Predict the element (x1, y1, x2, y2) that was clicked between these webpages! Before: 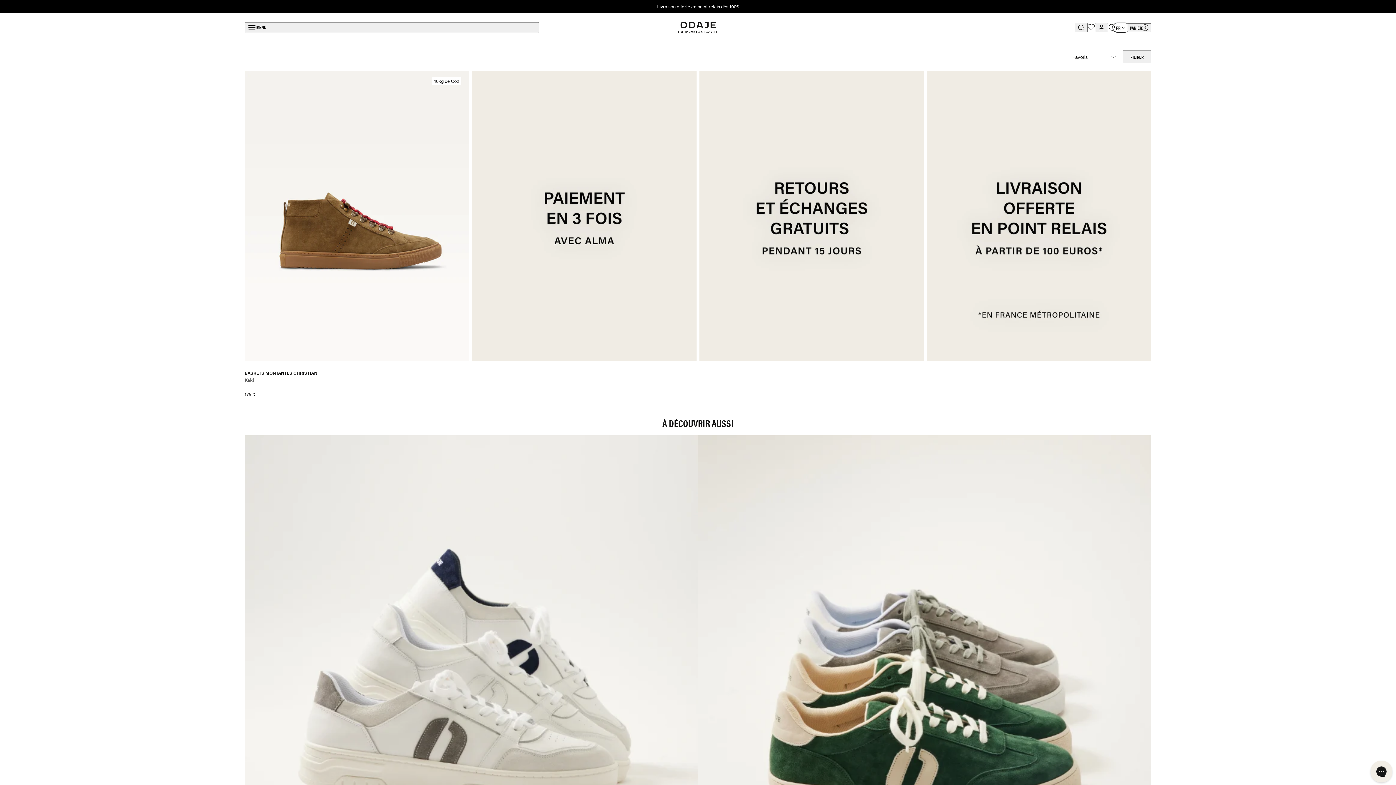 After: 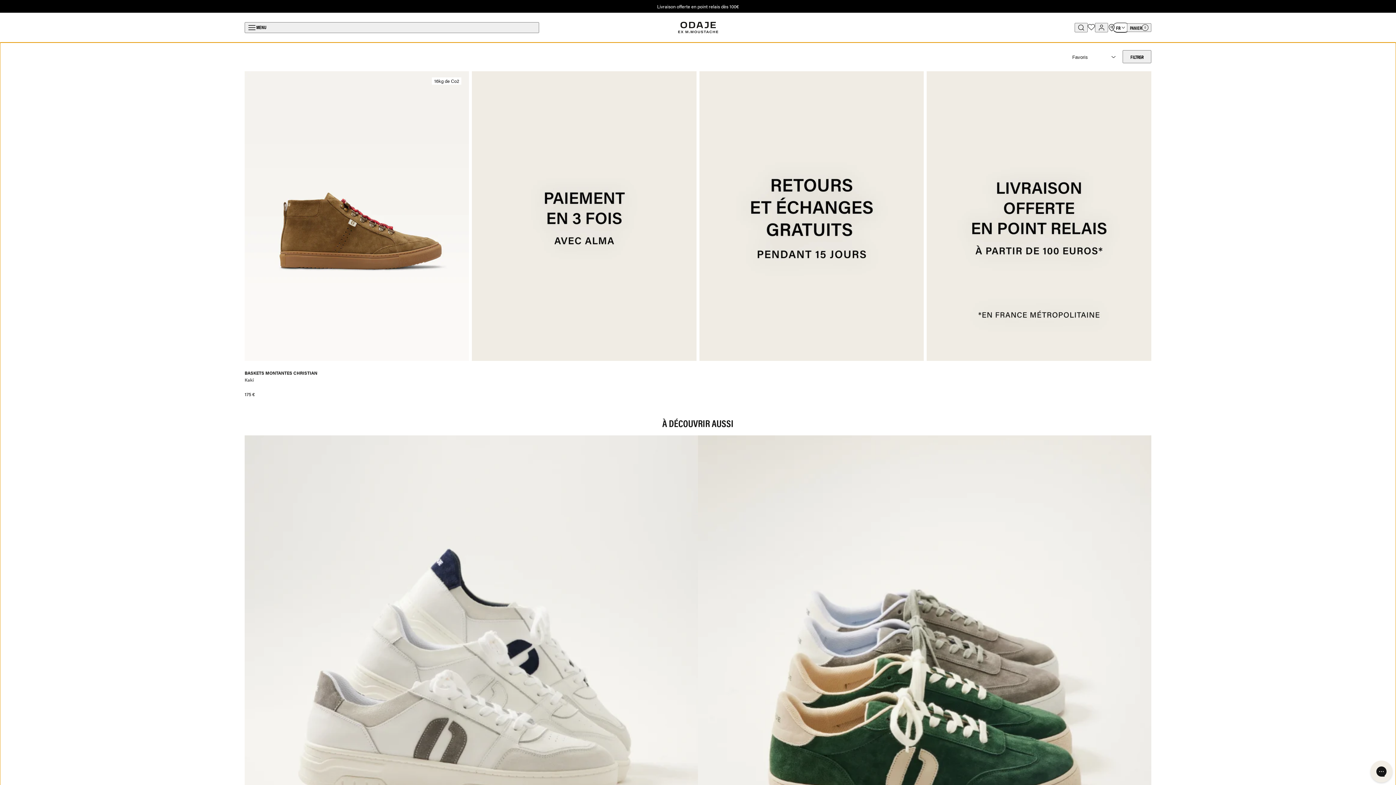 Action: bbox: (699, 71, 924, 361)